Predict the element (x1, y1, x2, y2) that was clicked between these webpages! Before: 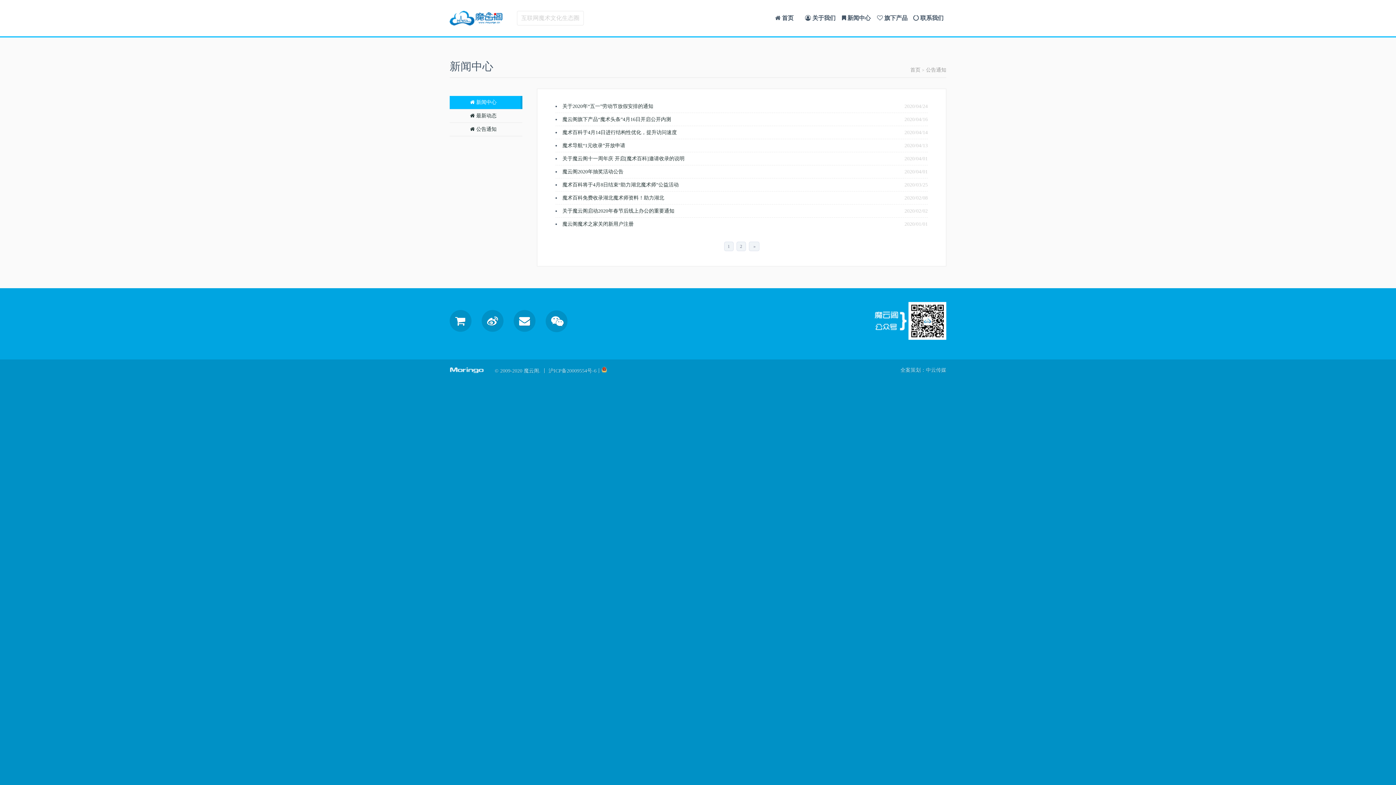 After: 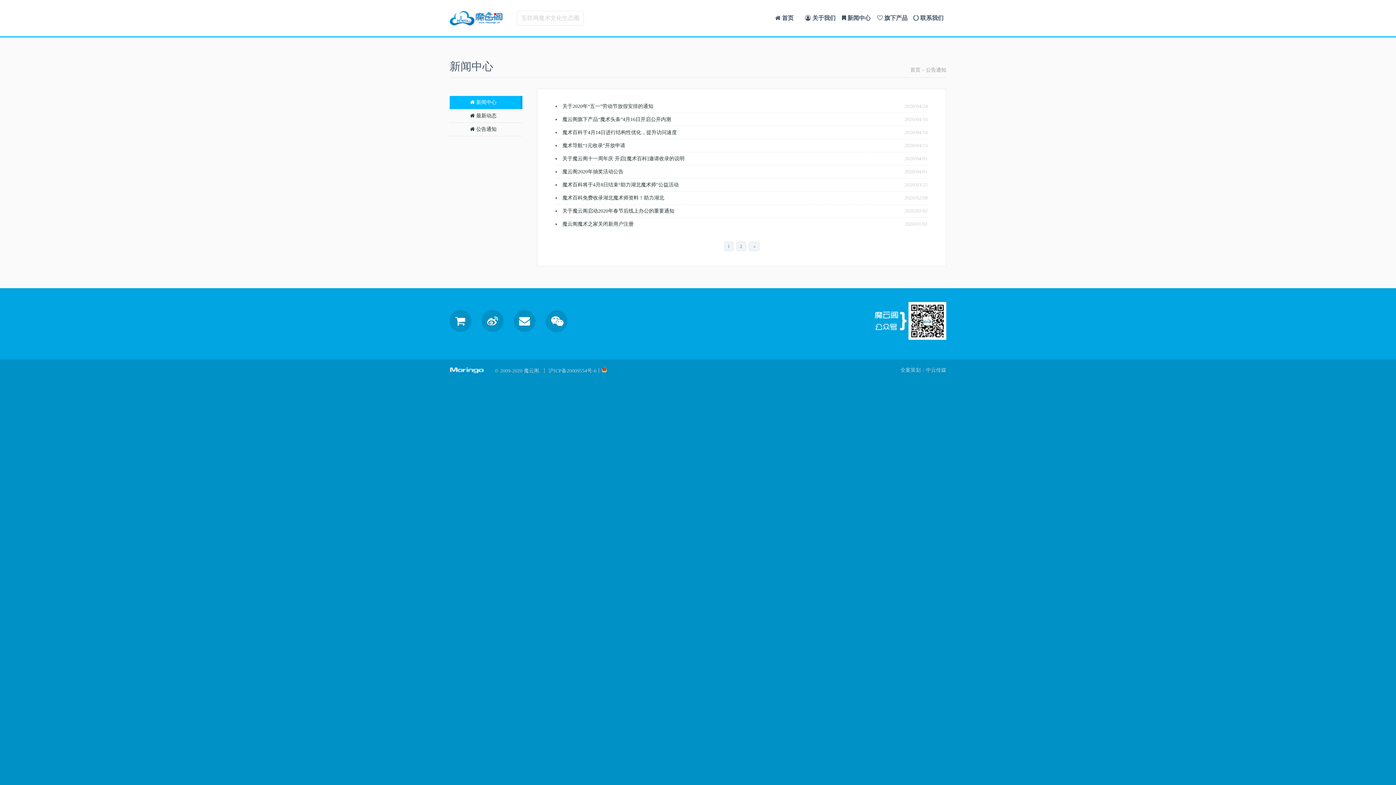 Action: bbox: (601, 368, 606, 373)